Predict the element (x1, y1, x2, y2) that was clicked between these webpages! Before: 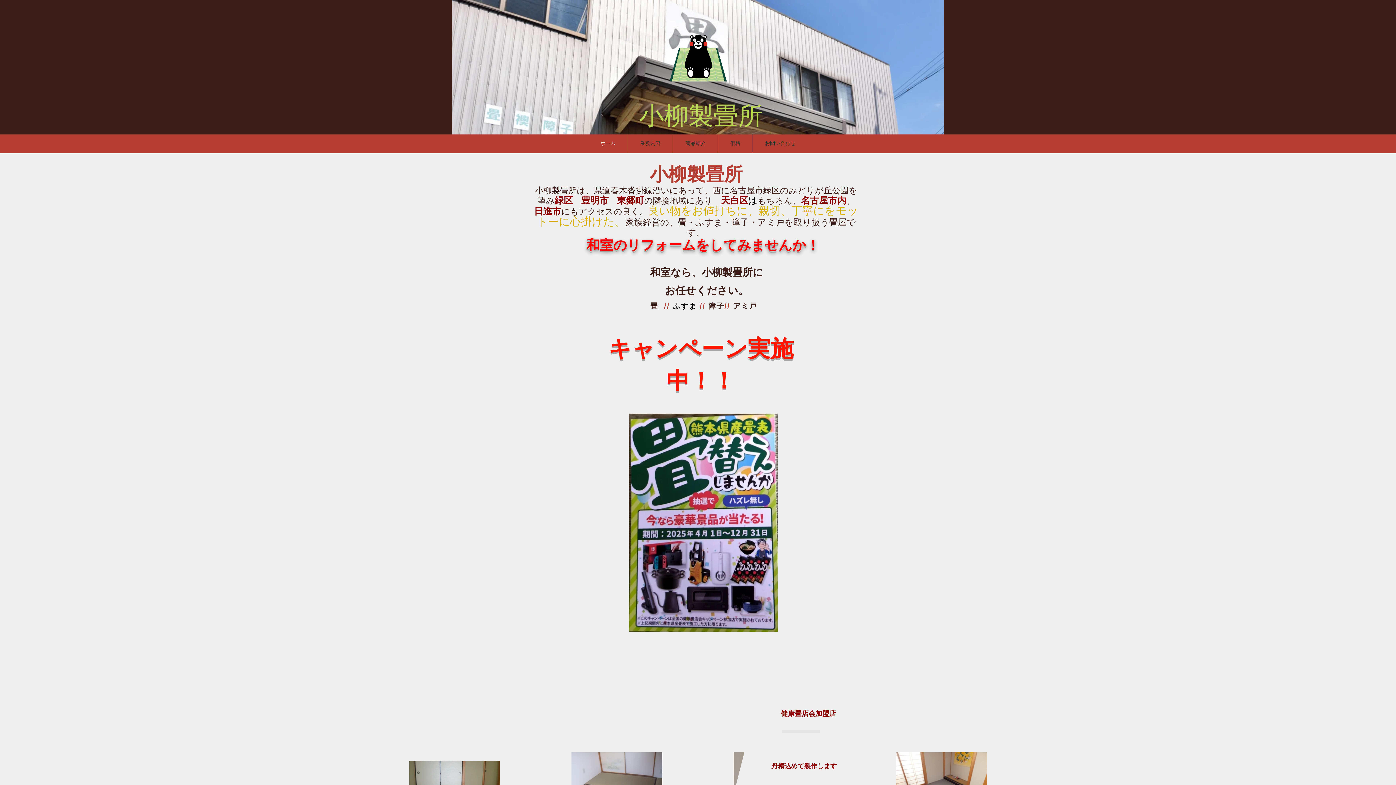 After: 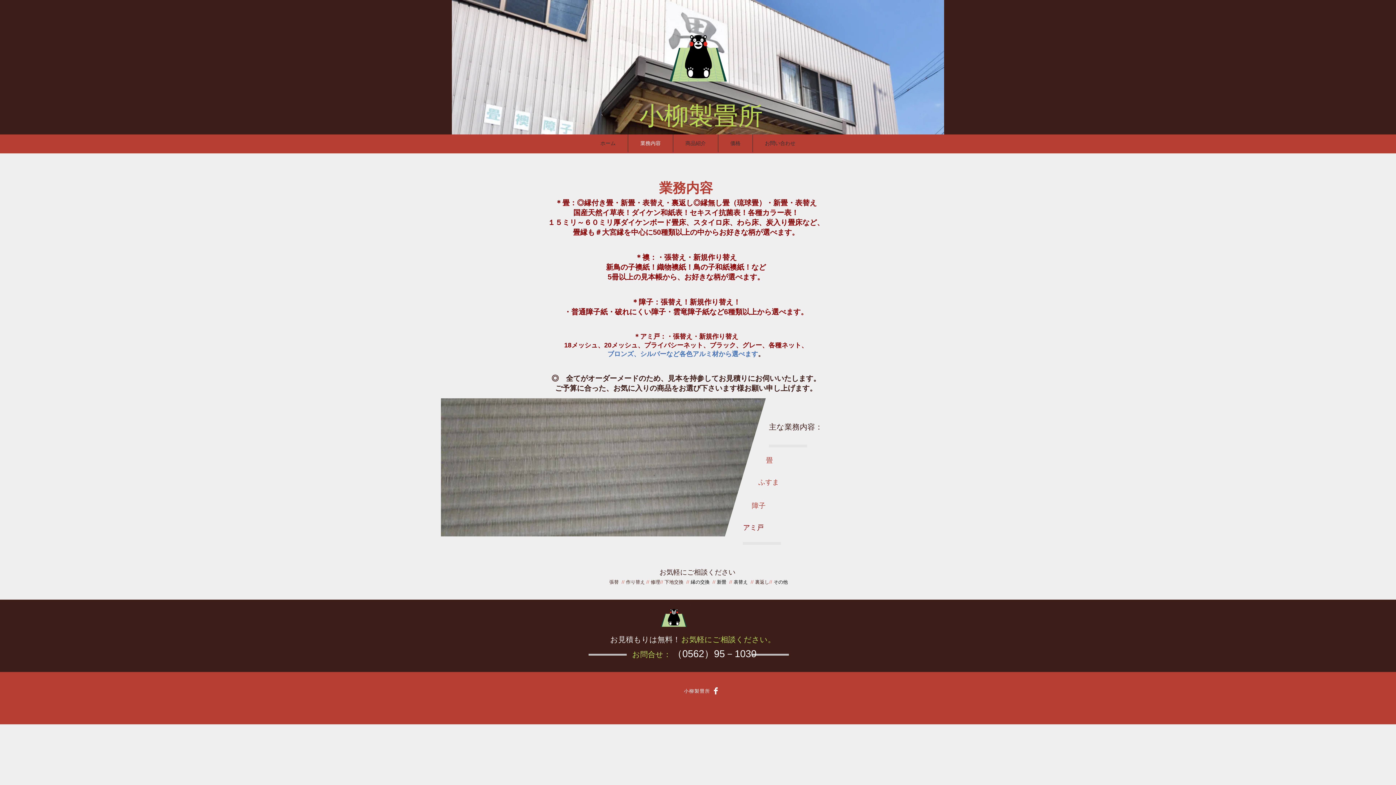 Action: label: 業務内容 bbox: (628, 134, 673, 152)